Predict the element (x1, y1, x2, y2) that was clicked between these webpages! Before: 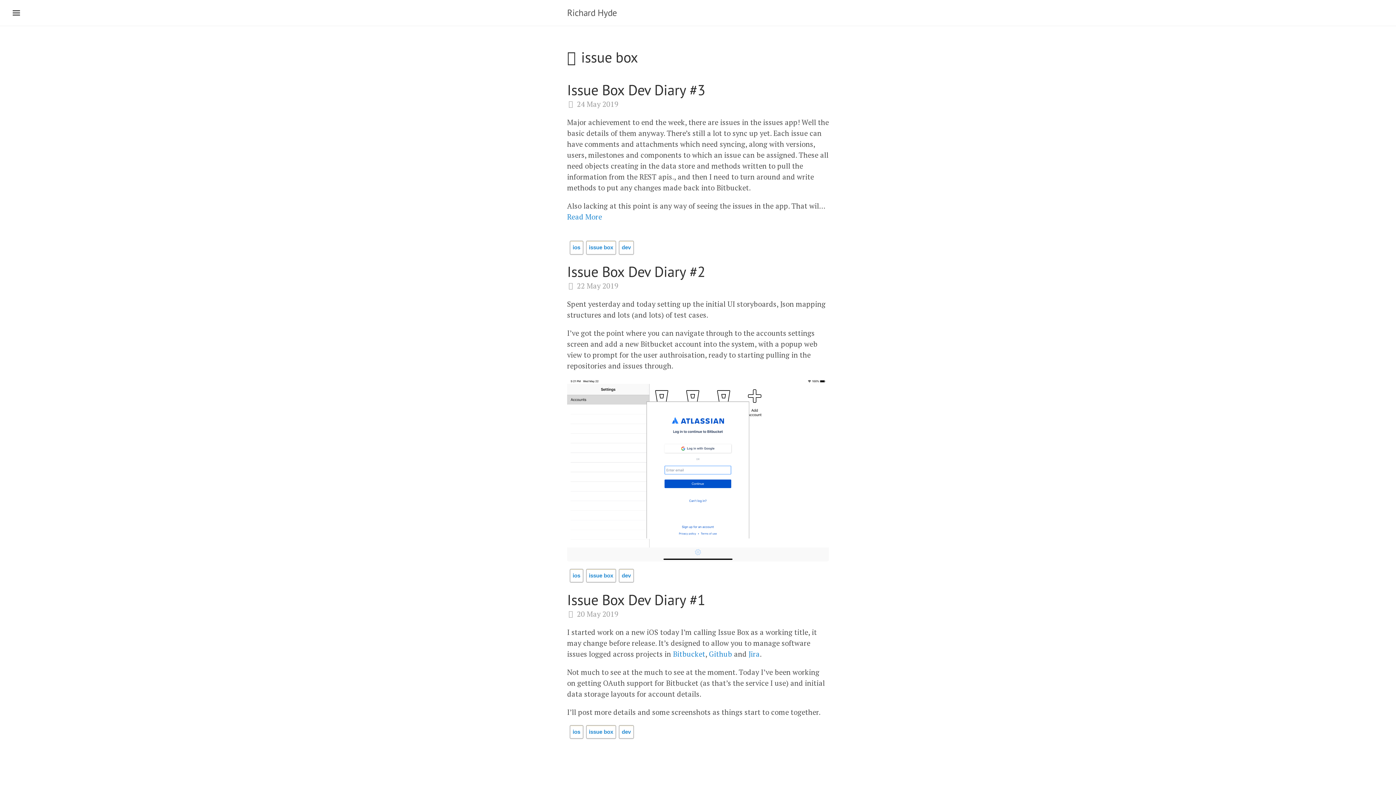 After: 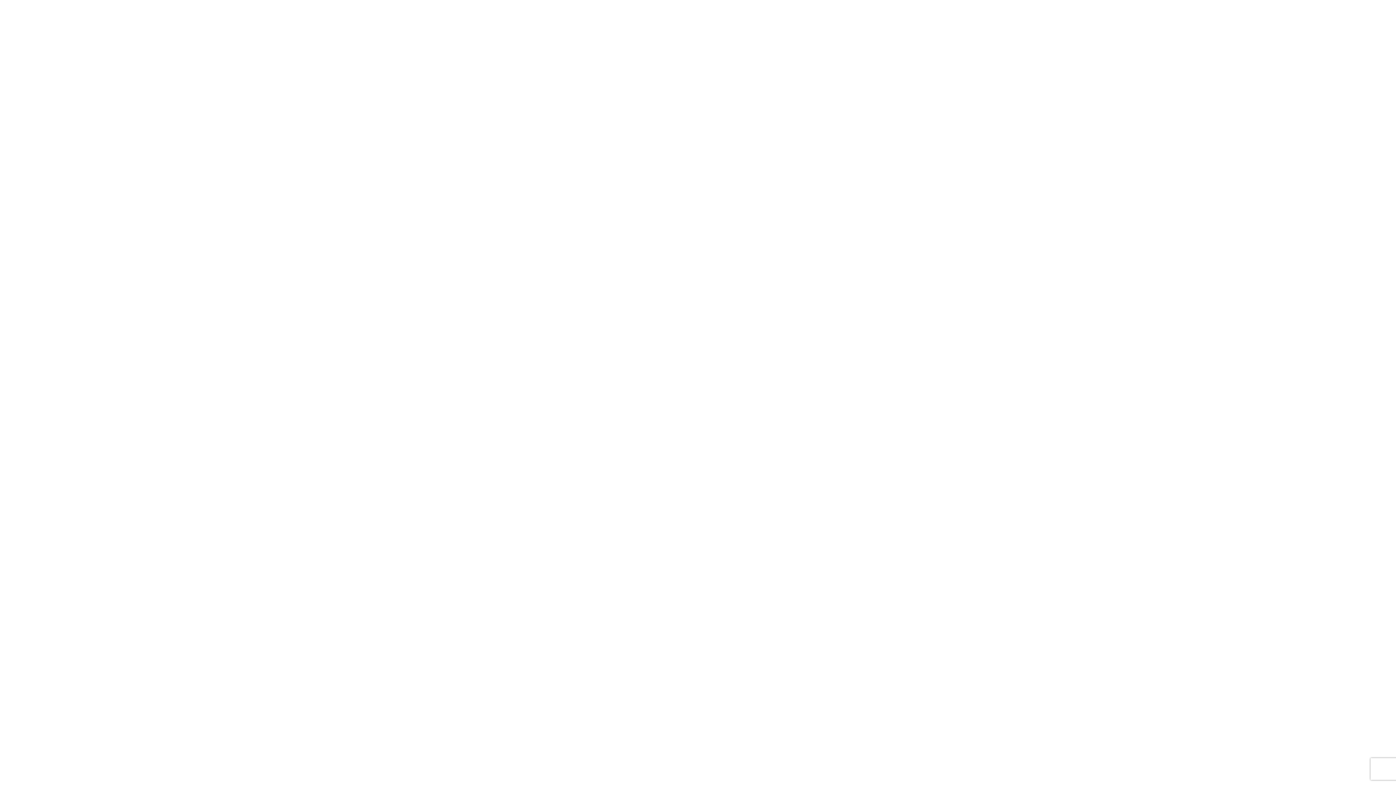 Action: bbox: (748, 649, 760, 659) label: Jira